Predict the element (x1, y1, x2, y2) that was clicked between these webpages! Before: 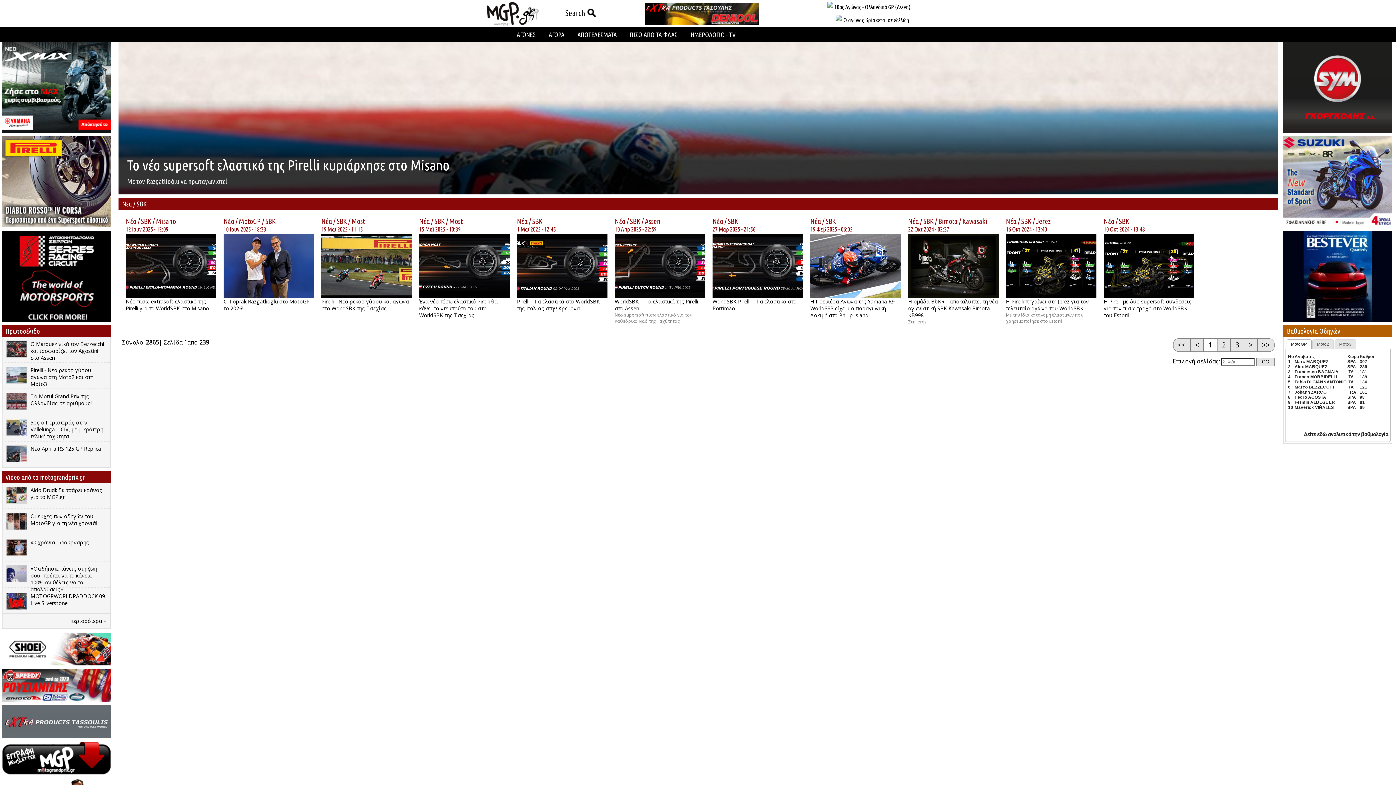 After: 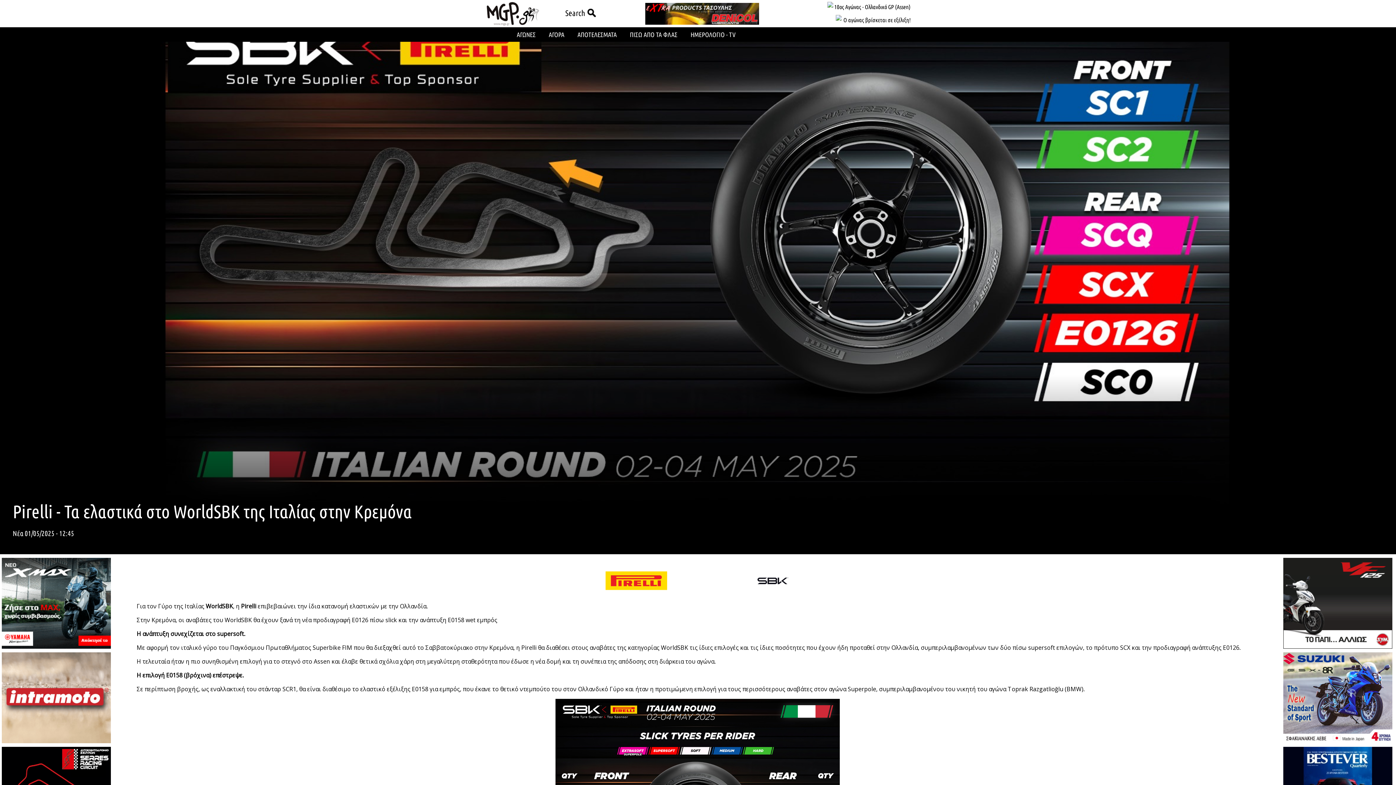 Action: label: Pirelli - Τα ελαστικά στο WorldSBK της Ιταλίας στην Κρεμόνα bbox: (517, 298, 600, 312)